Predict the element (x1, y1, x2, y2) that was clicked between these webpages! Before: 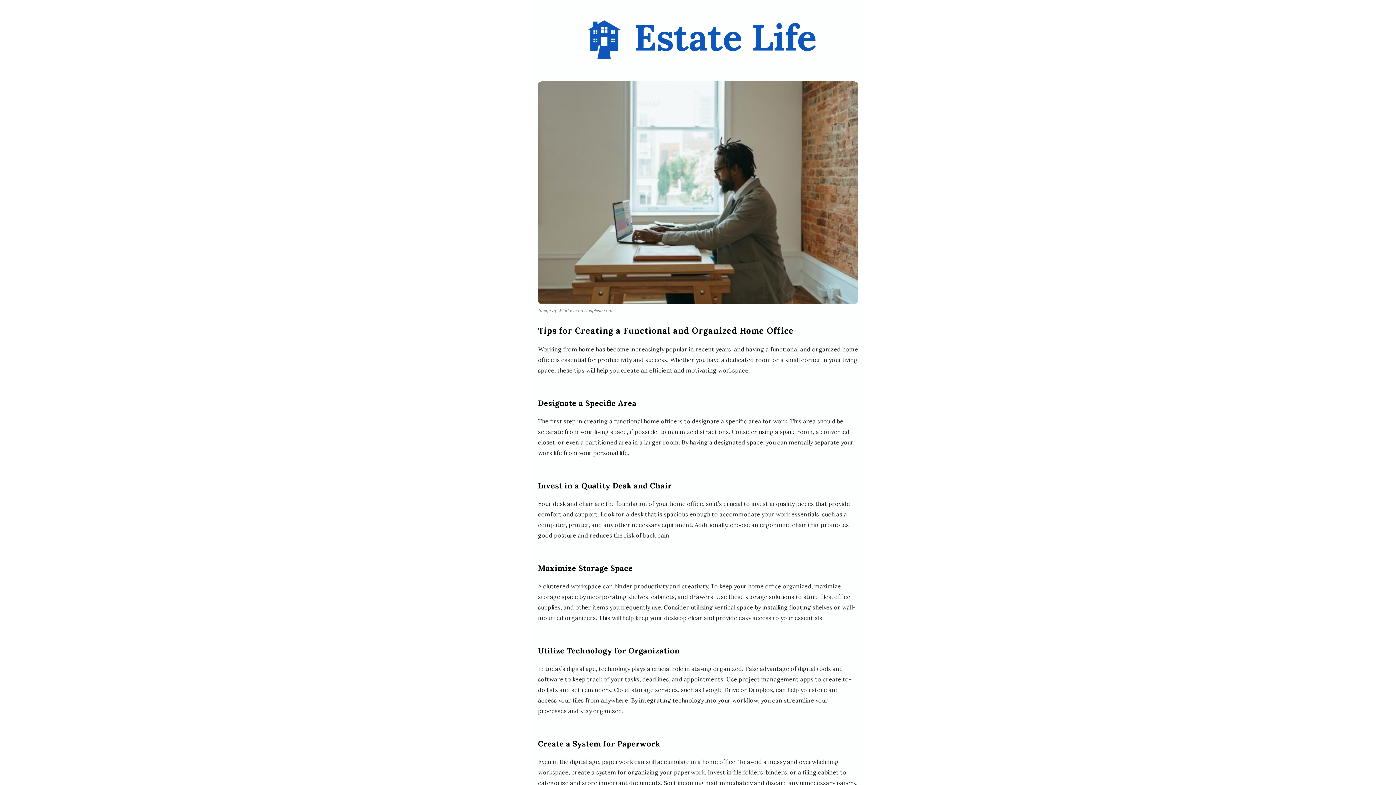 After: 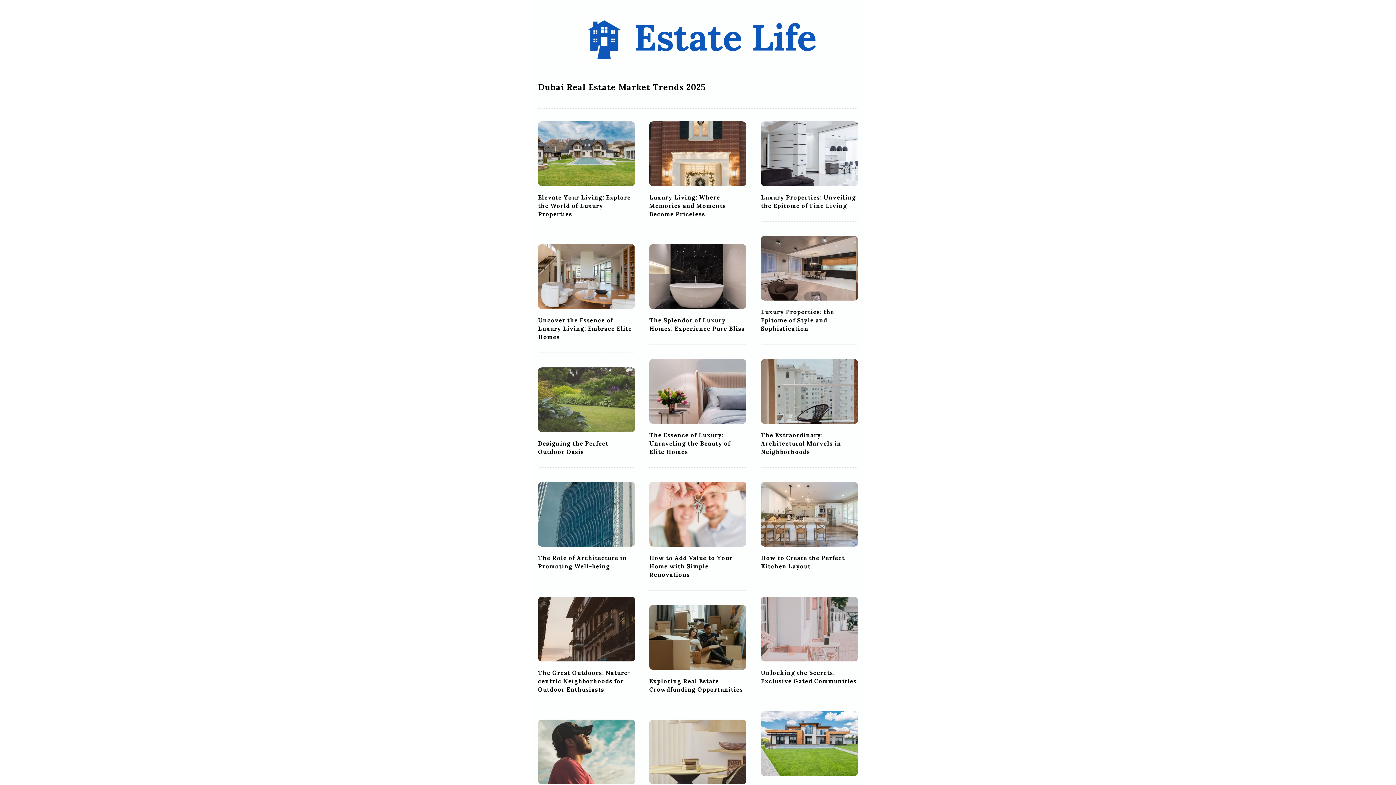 Action: label: Estate Life bbox: (634, 13, 816, 64)